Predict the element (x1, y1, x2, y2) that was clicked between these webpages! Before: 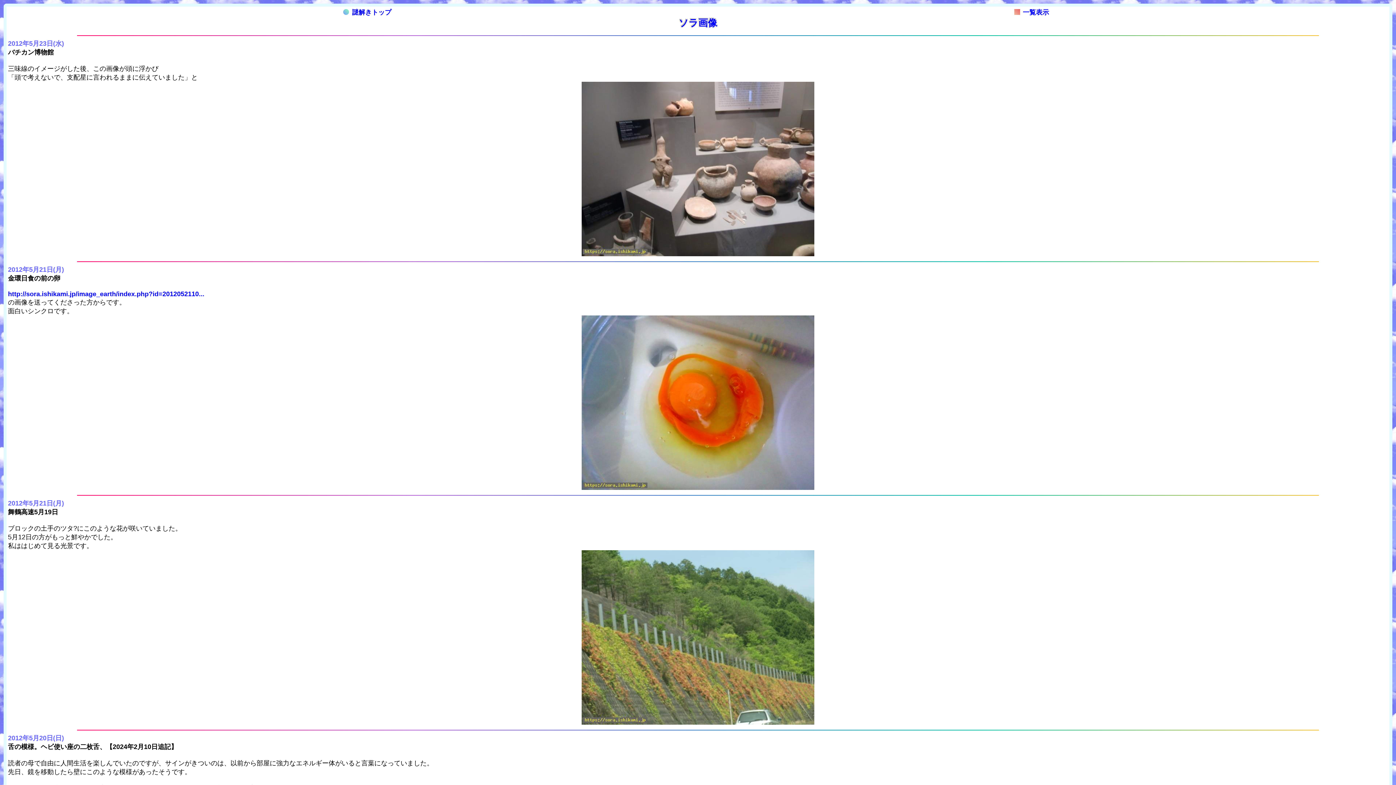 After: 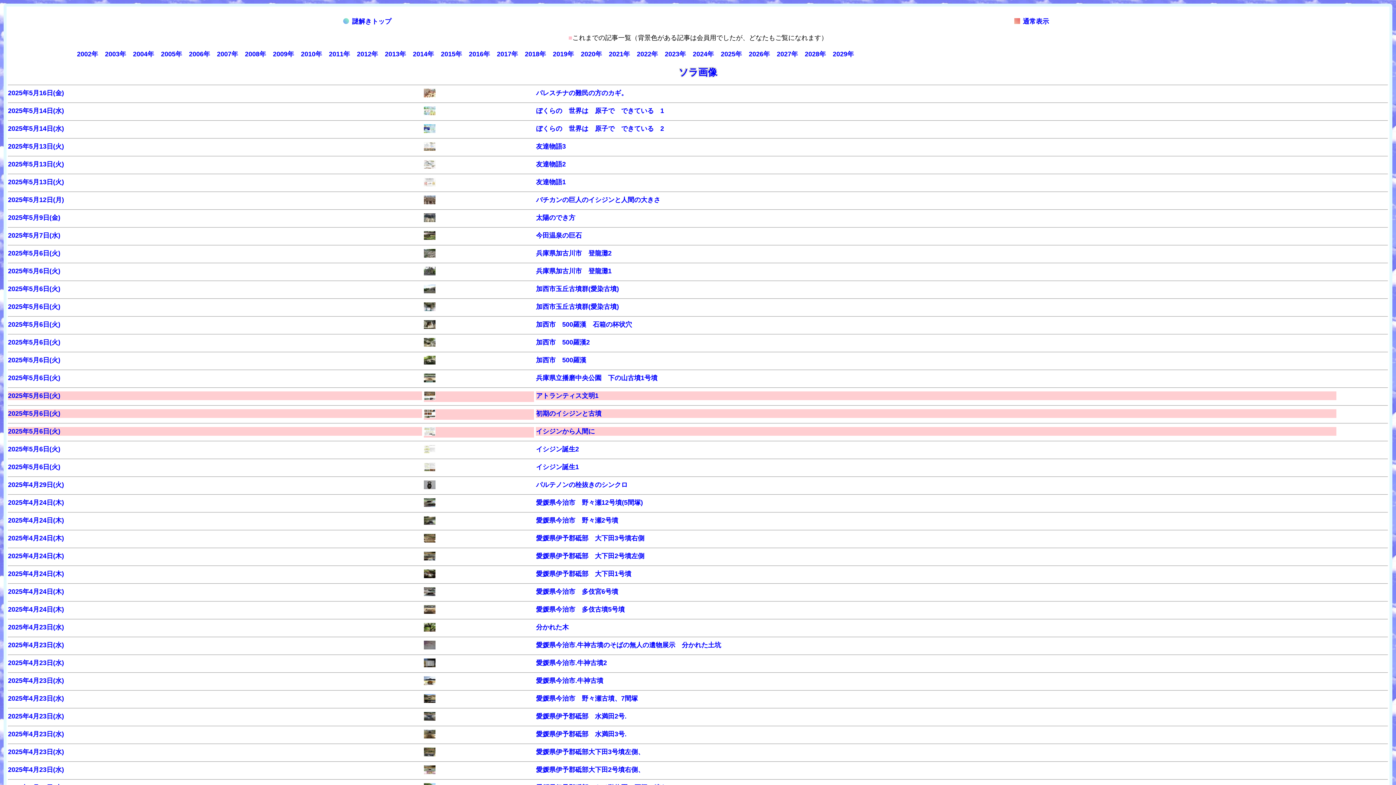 Action: label: 一覧表示 bbox: (1011, 8, 1049, 16)